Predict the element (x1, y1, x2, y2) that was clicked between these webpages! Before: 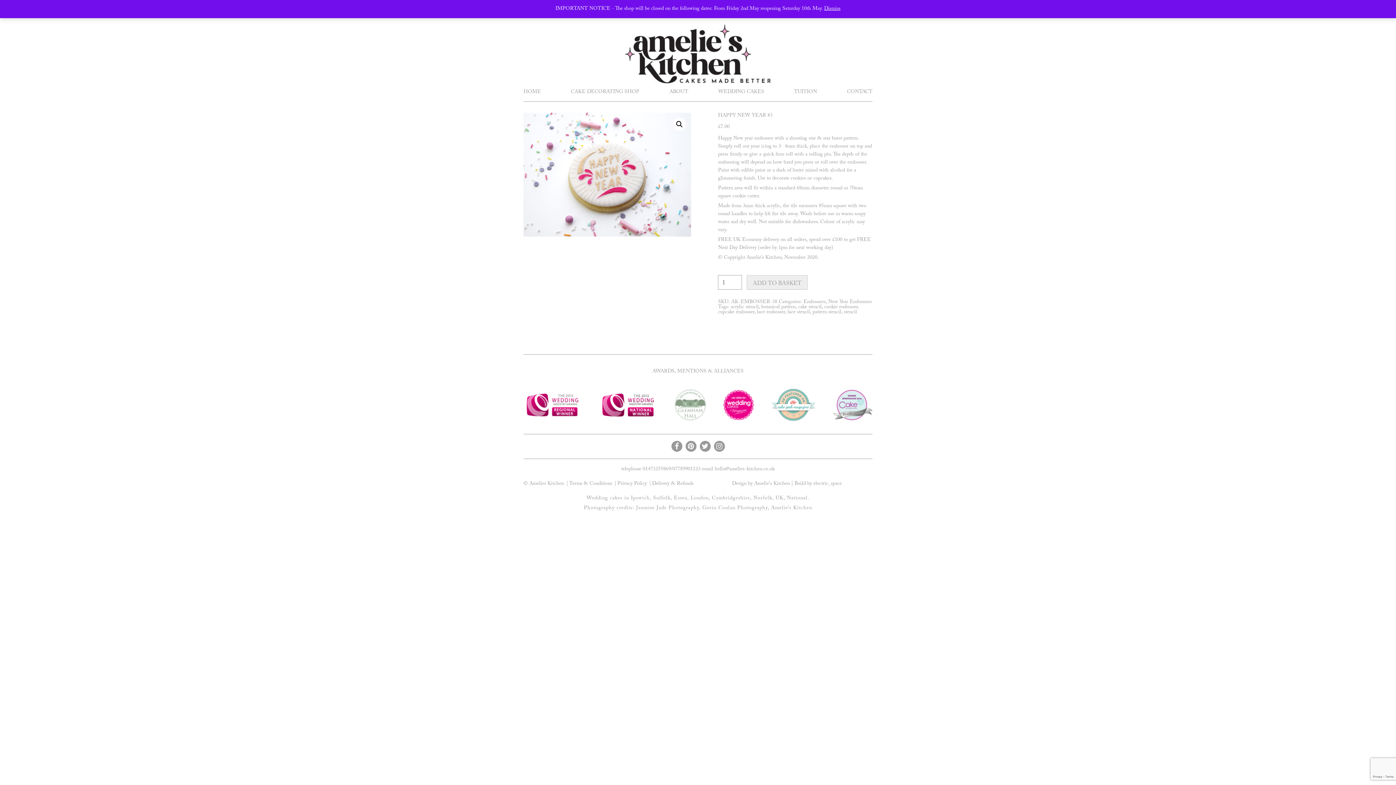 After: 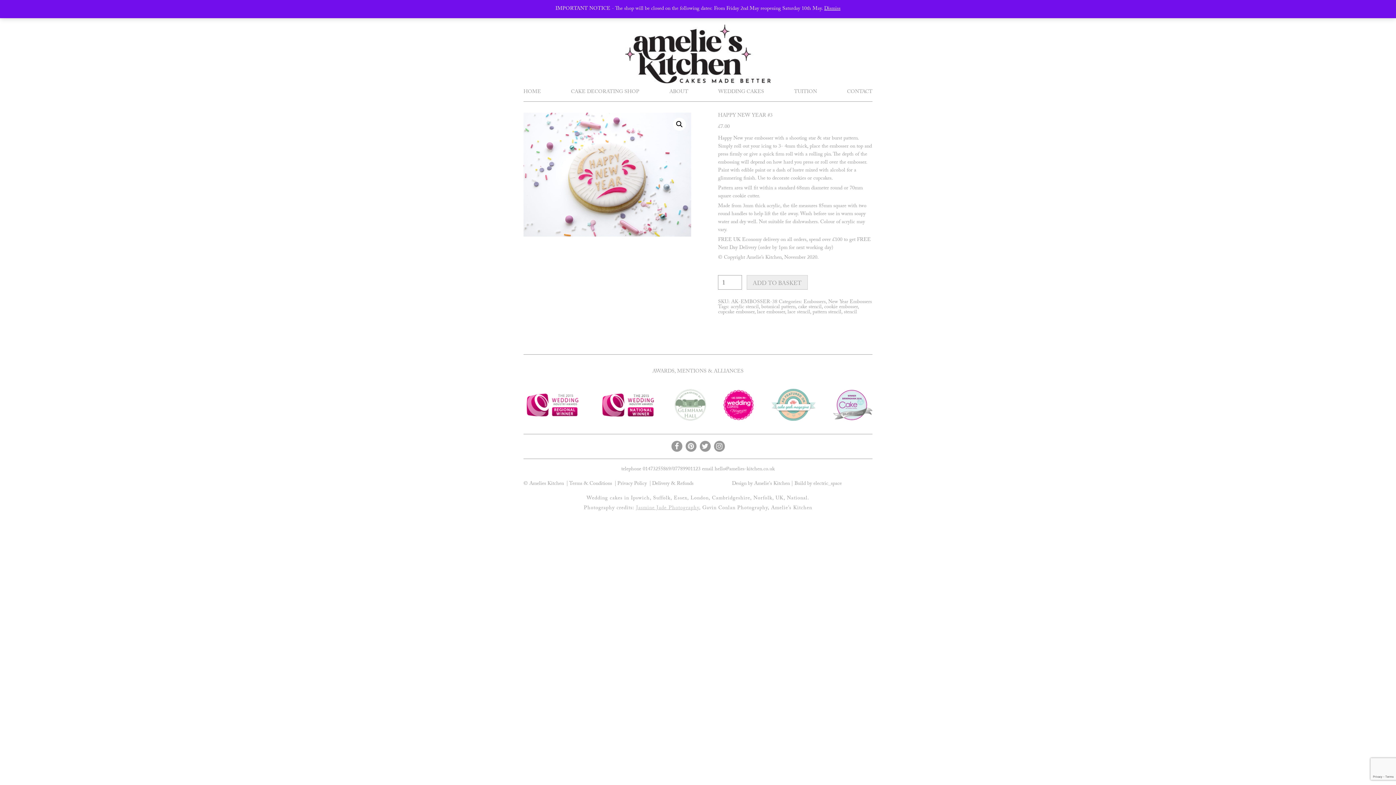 Action: label: Jasmine Jade Photography bbox: (636, 504, 699, 513)